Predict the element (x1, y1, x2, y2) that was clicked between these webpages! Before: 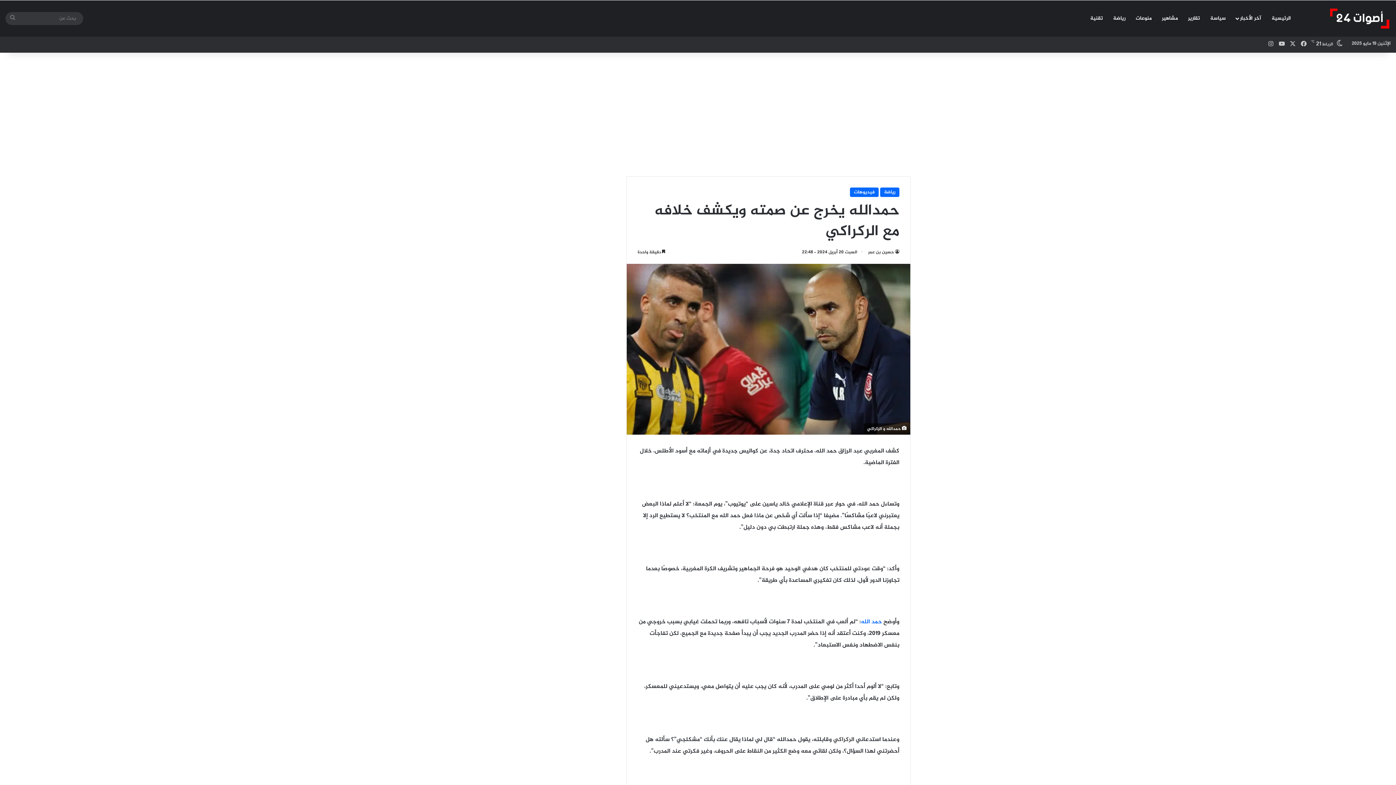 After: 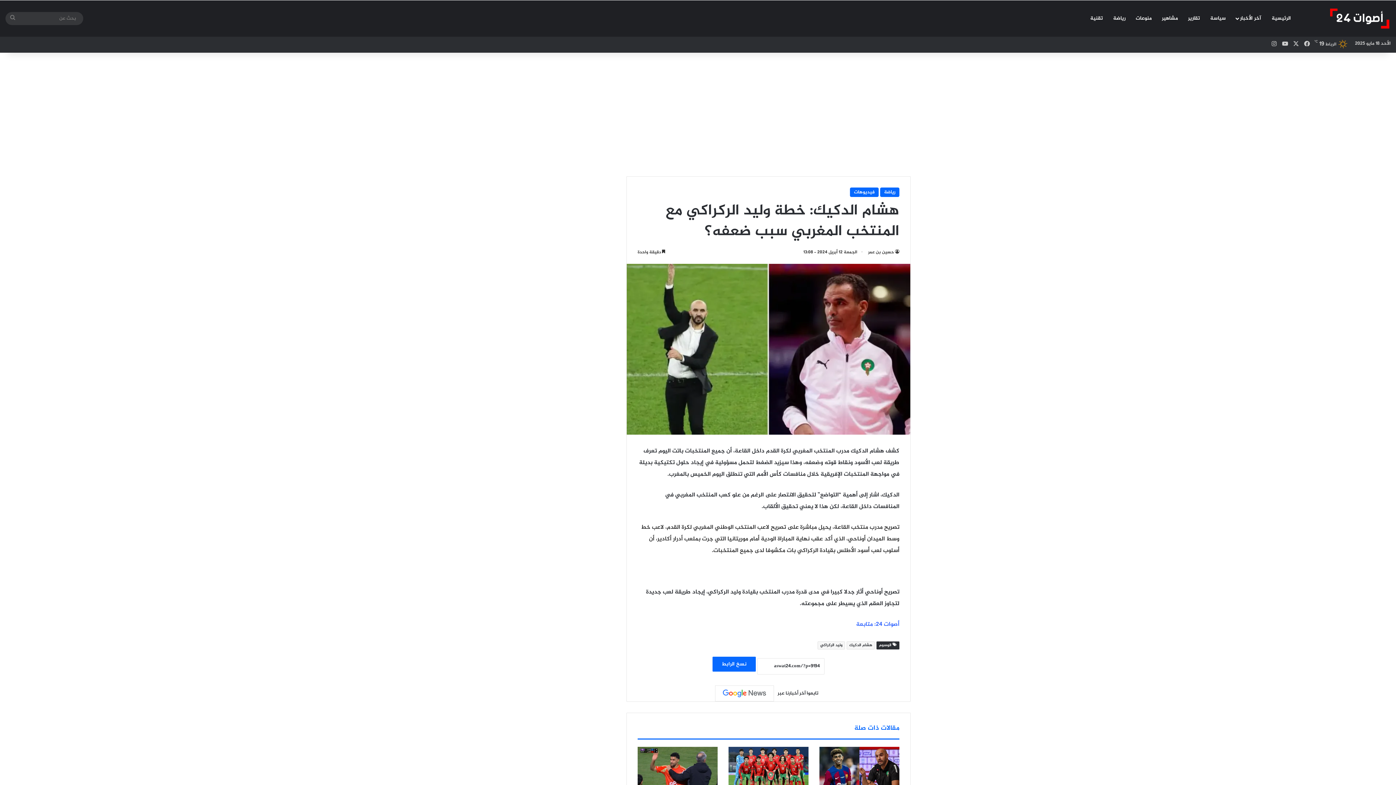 Action: bbox: (833, 735, 854, 745) label: الركراكي